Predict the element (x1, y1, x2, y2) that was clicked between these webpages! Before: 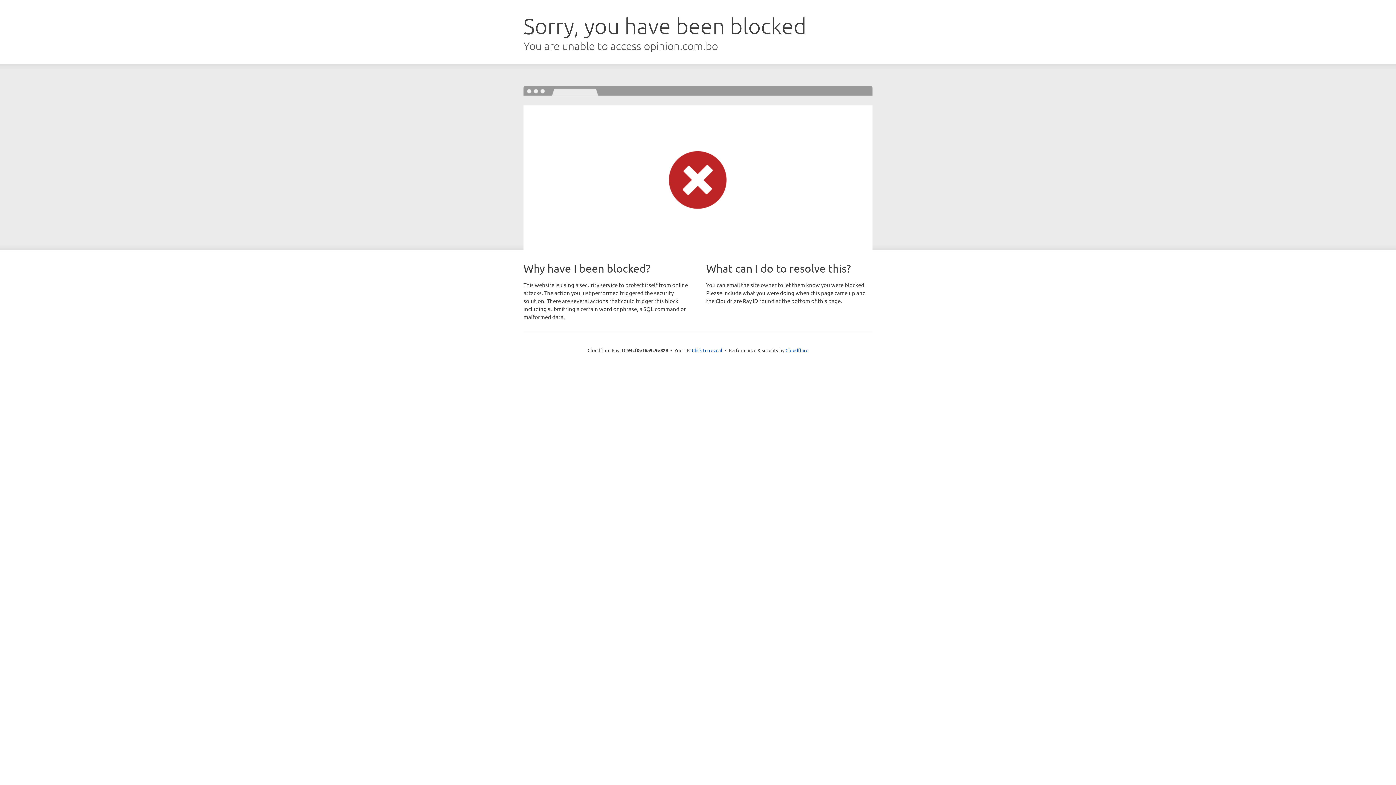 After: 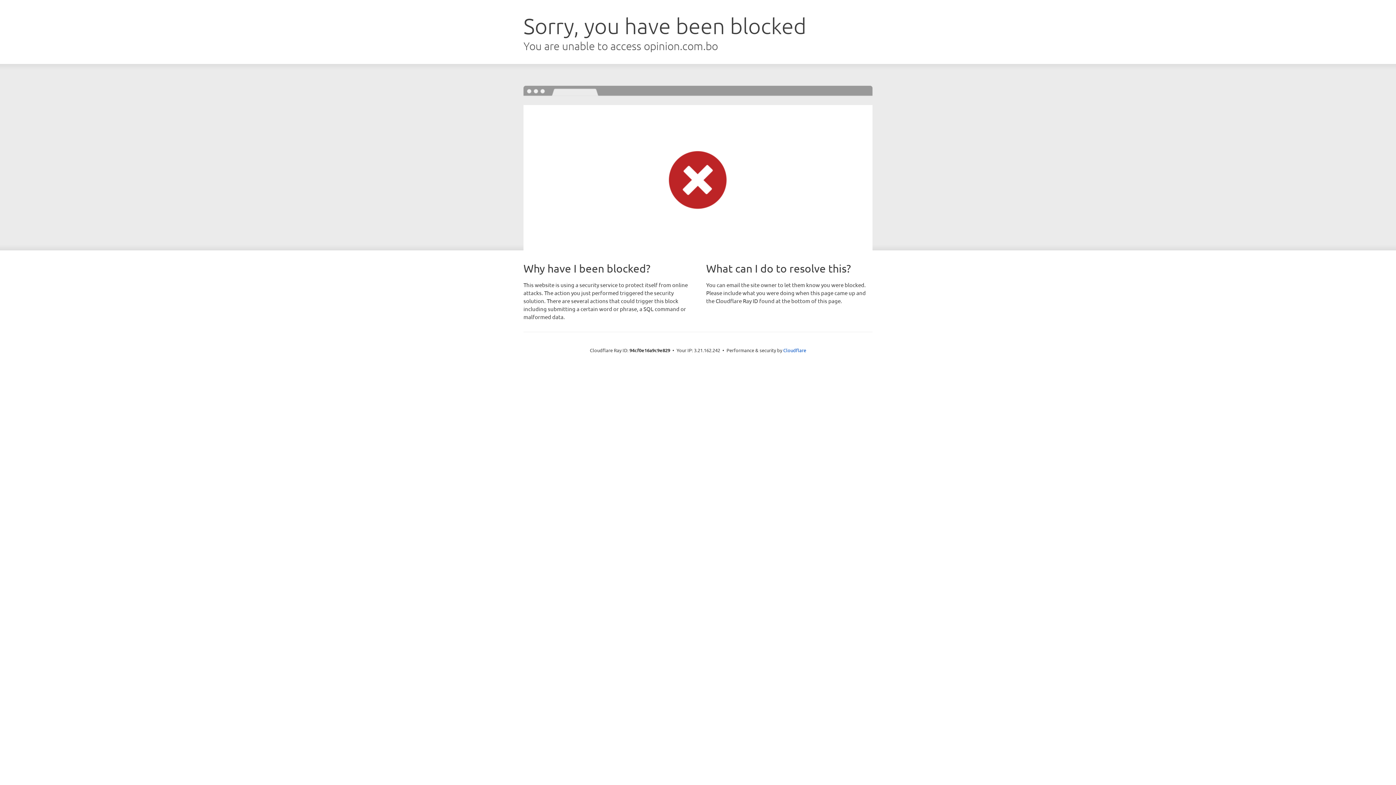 Action: bbox: (692, 346, 722, 353) label: Click to reveal